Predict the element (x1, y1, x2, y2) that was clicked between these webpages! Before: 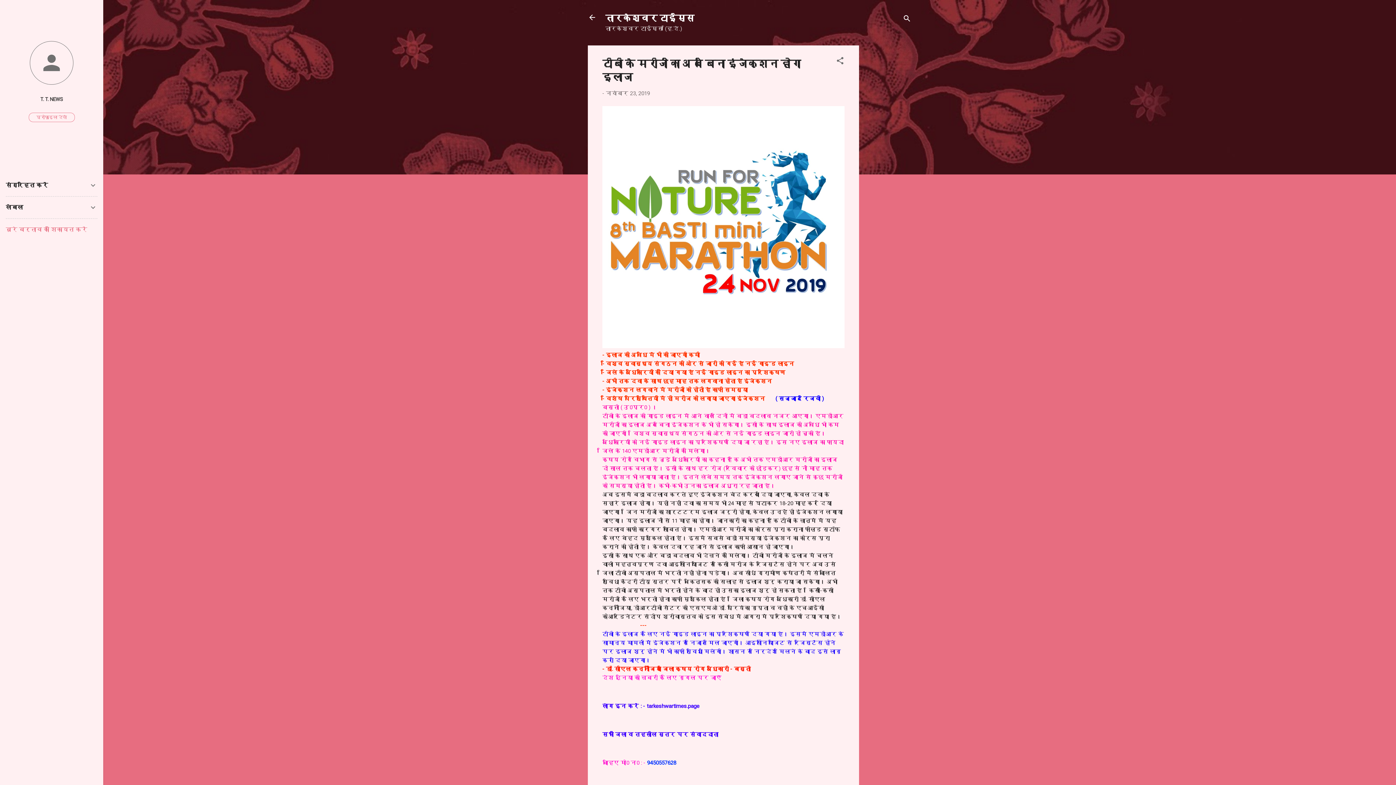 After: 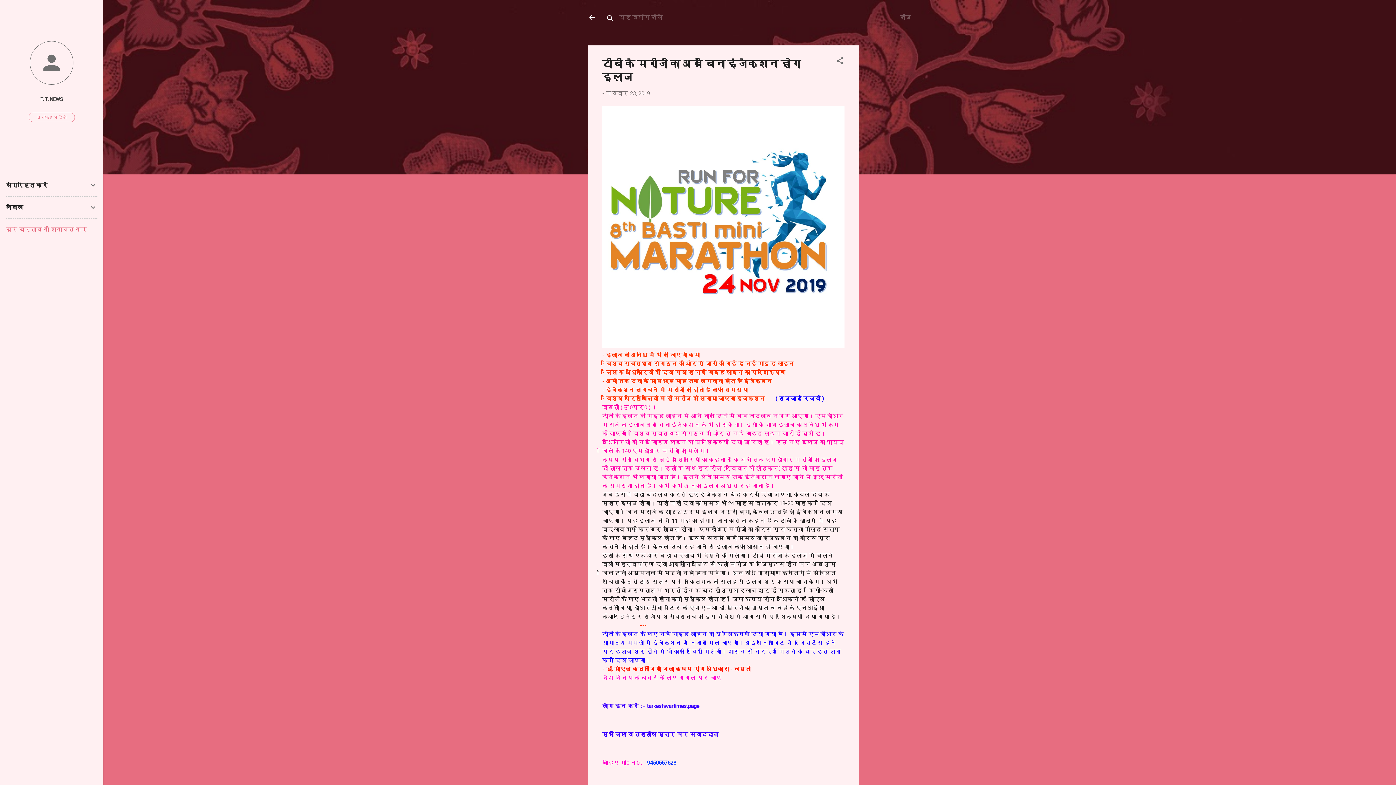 Action: bbox: (902, 8, 911, 30) label: खोज